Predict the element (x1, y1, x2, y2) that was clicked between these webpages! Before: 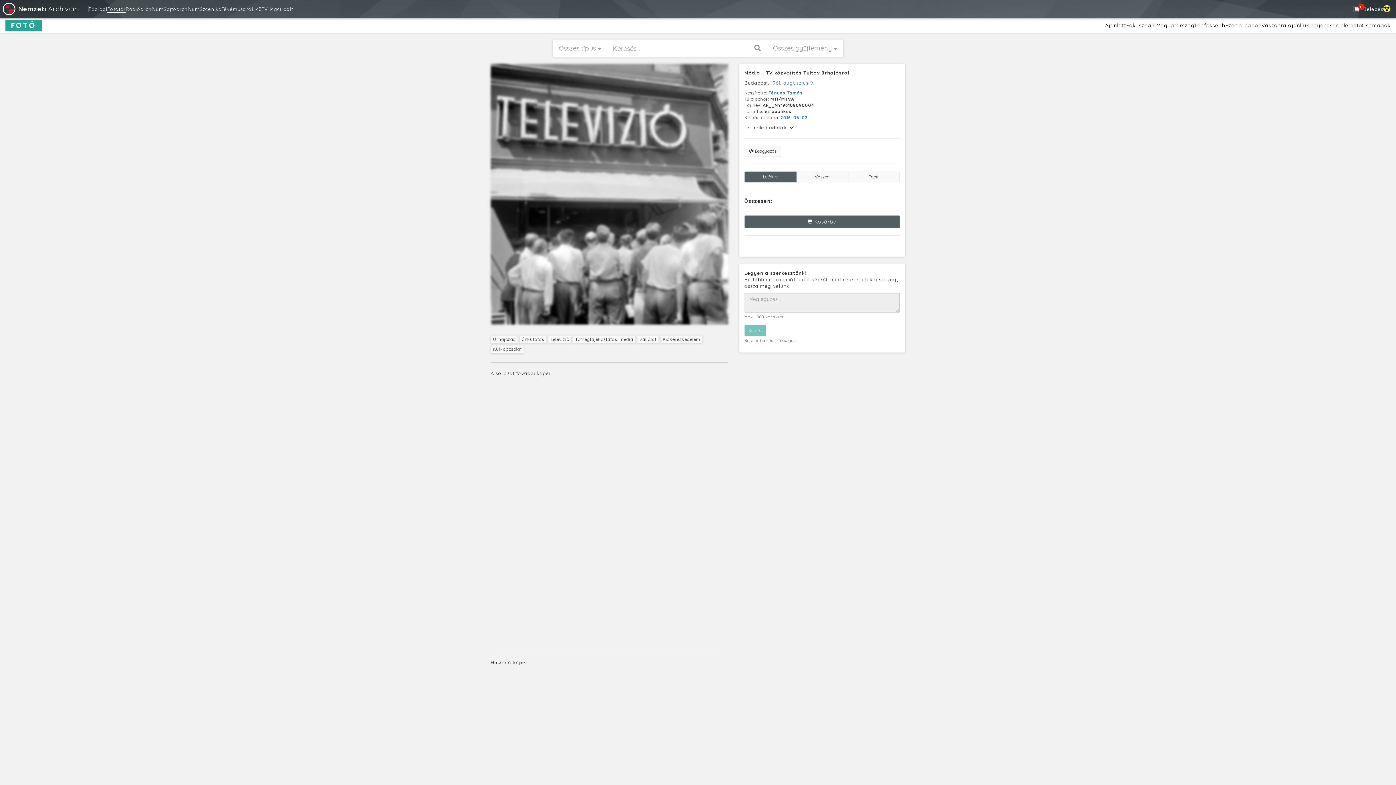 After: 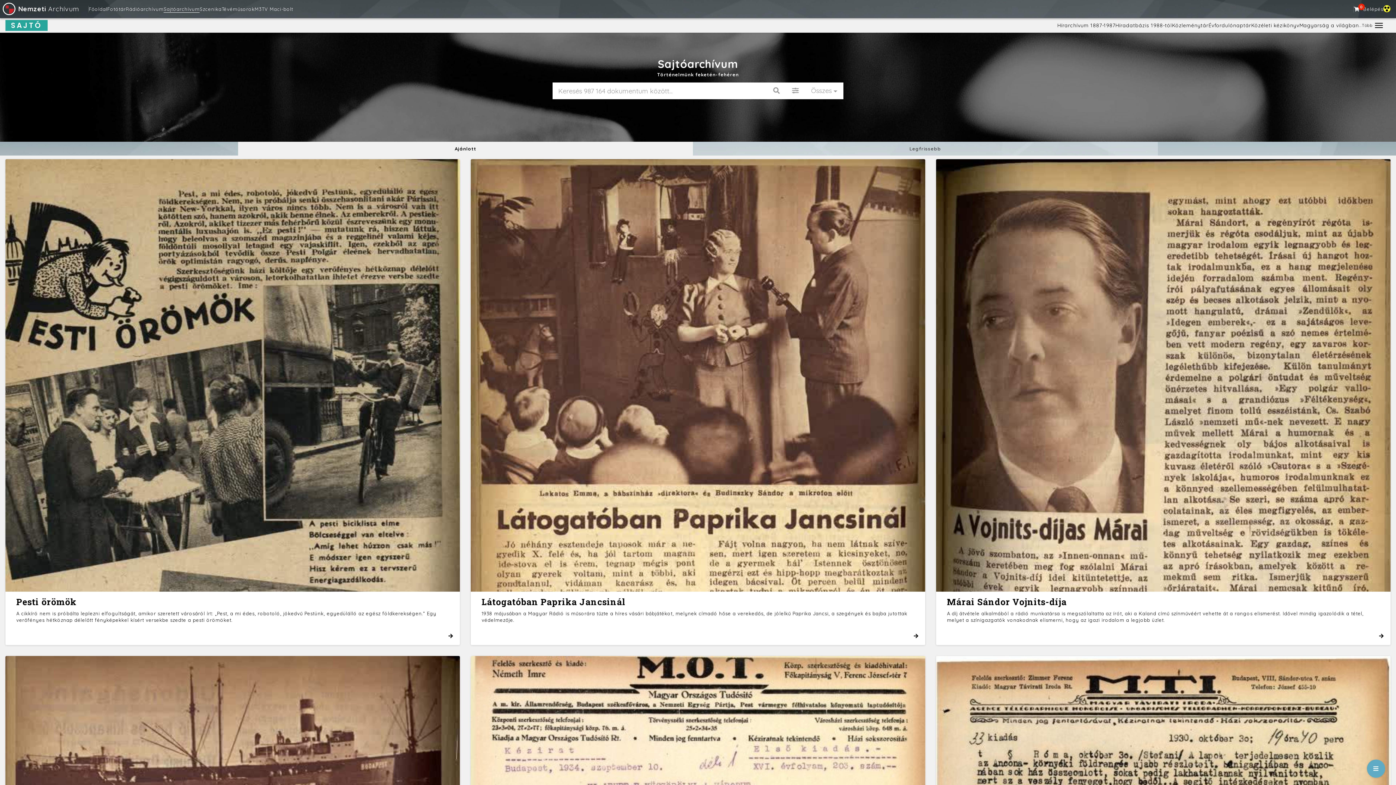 Action: bbox: (163, 6, 199, 12) label: Sajtóarchívum